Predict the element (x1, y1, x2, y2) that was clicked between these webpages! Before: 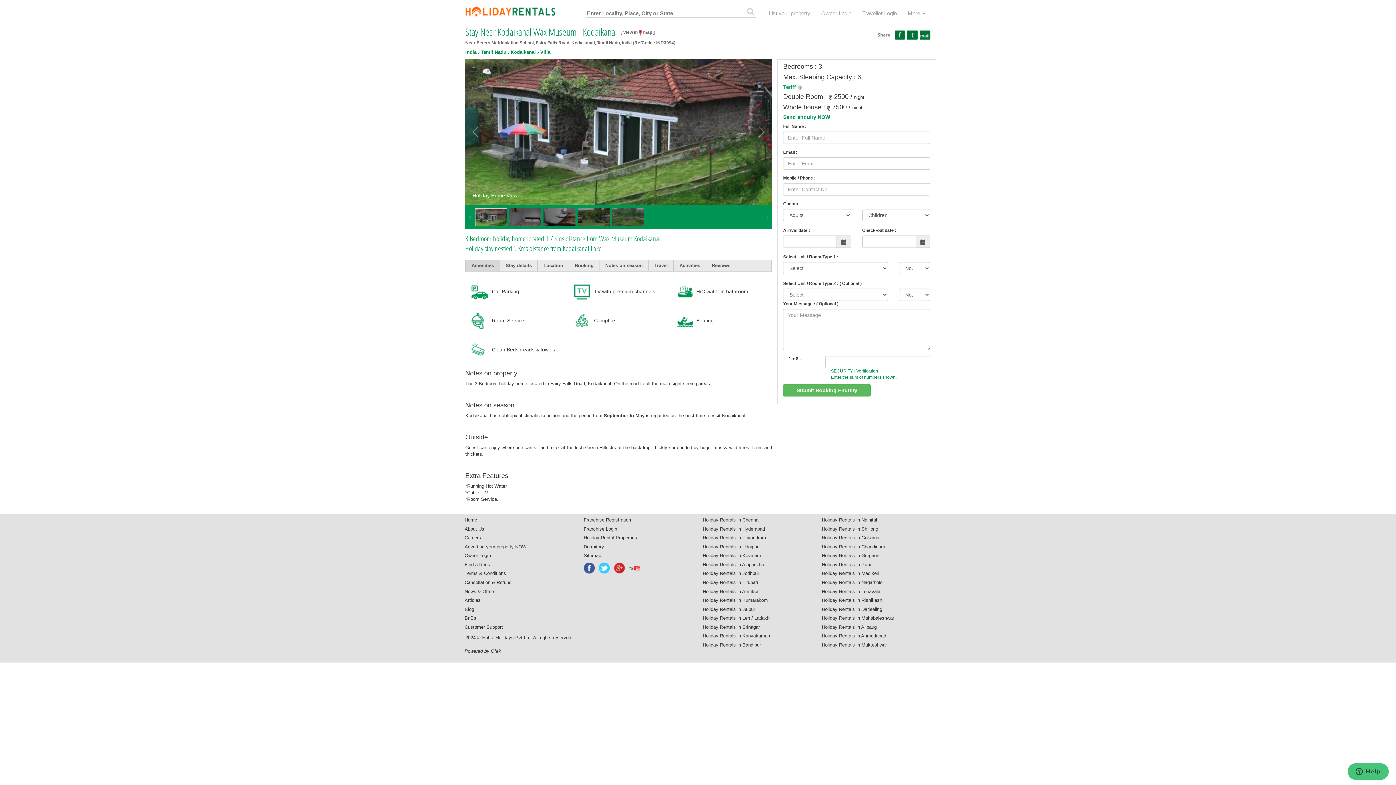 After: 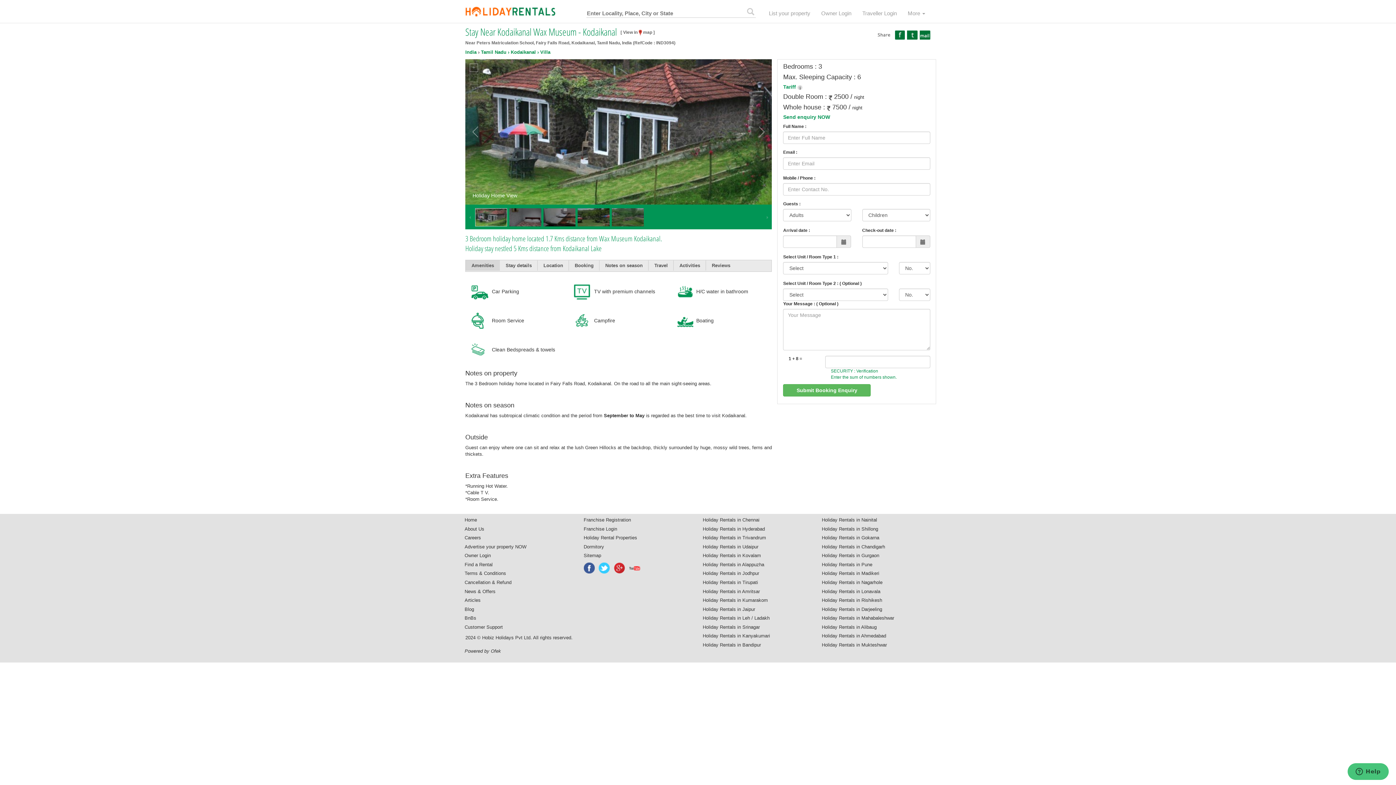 Action: bbox: (476, 49, 481, 55) label:  › 